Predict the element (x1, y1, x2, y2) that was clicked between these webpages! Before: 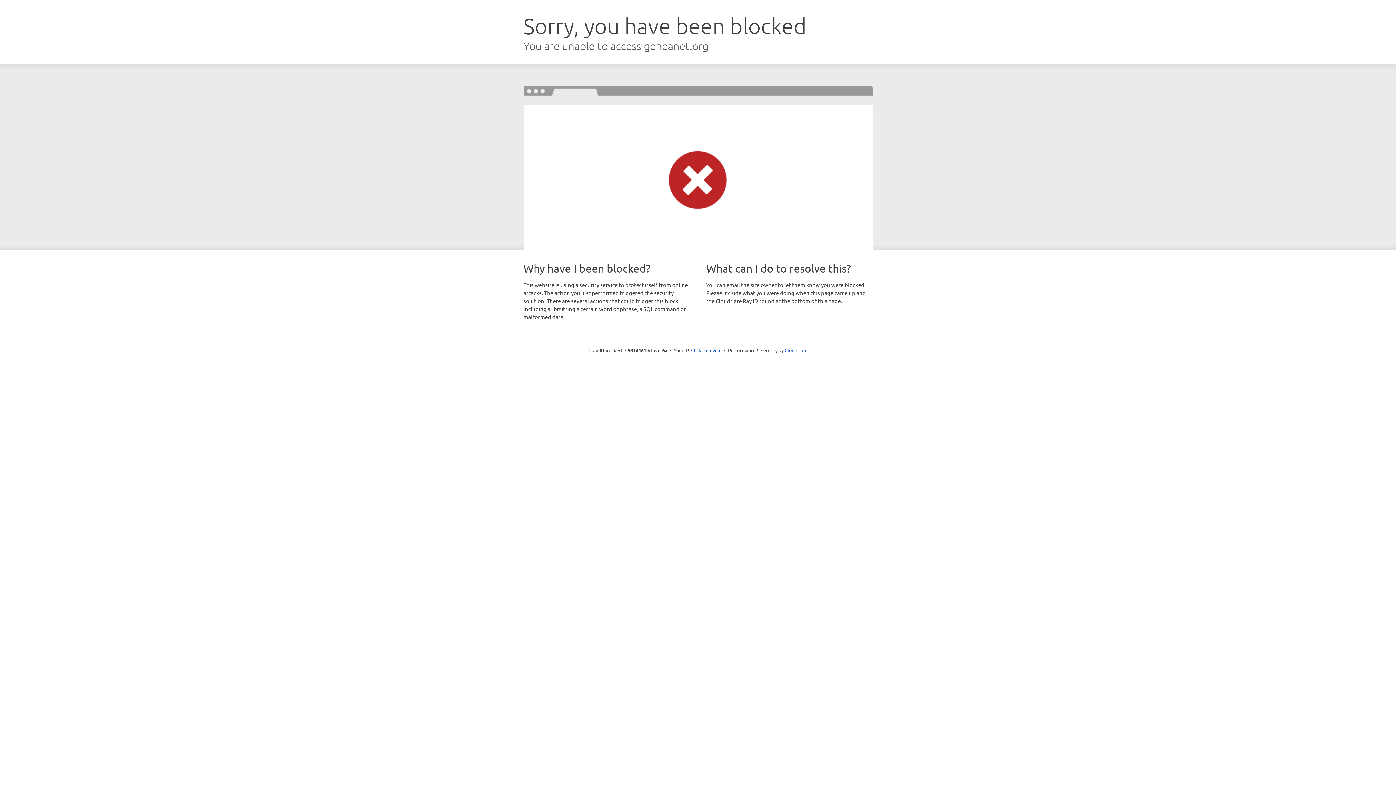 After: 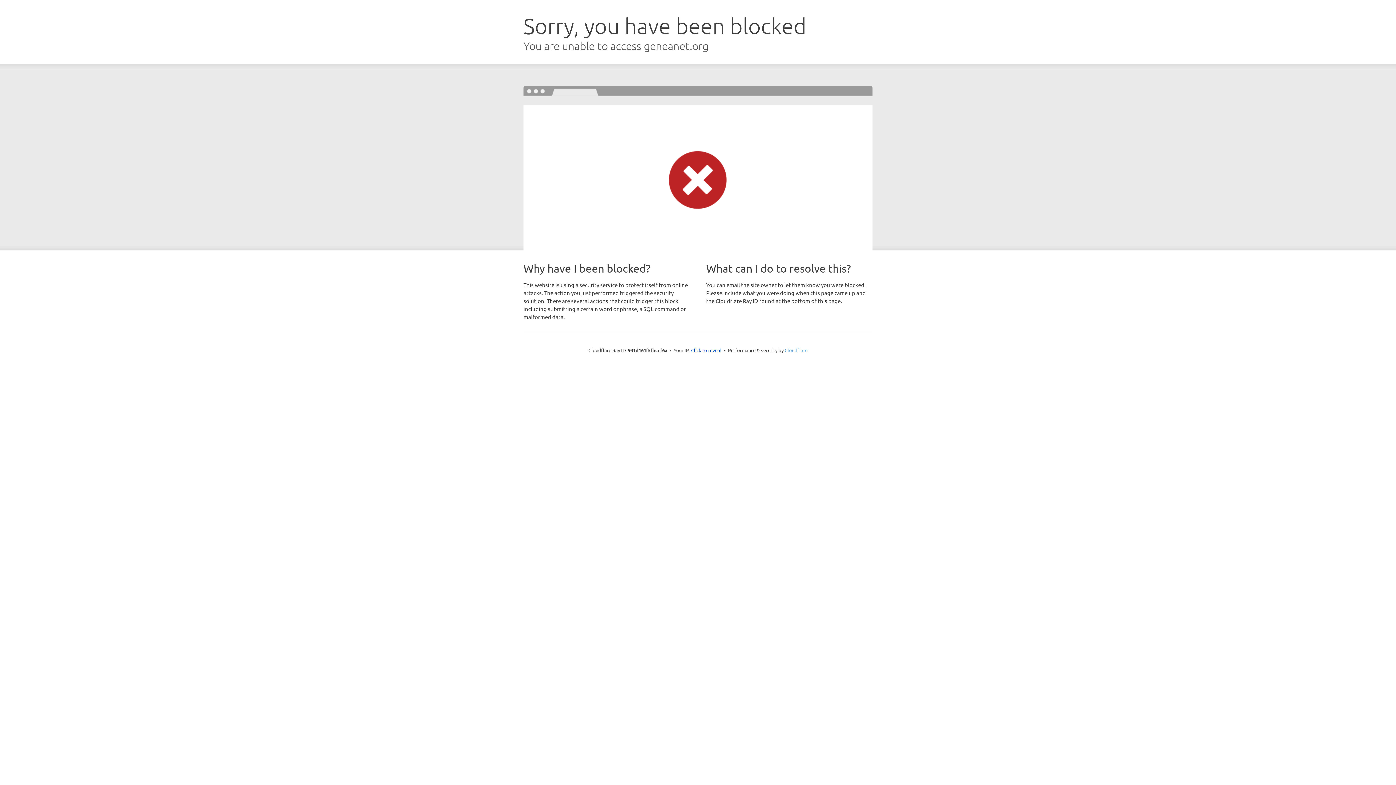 Action: bbox: (784, 347, 807, 353) label: Cloudflare